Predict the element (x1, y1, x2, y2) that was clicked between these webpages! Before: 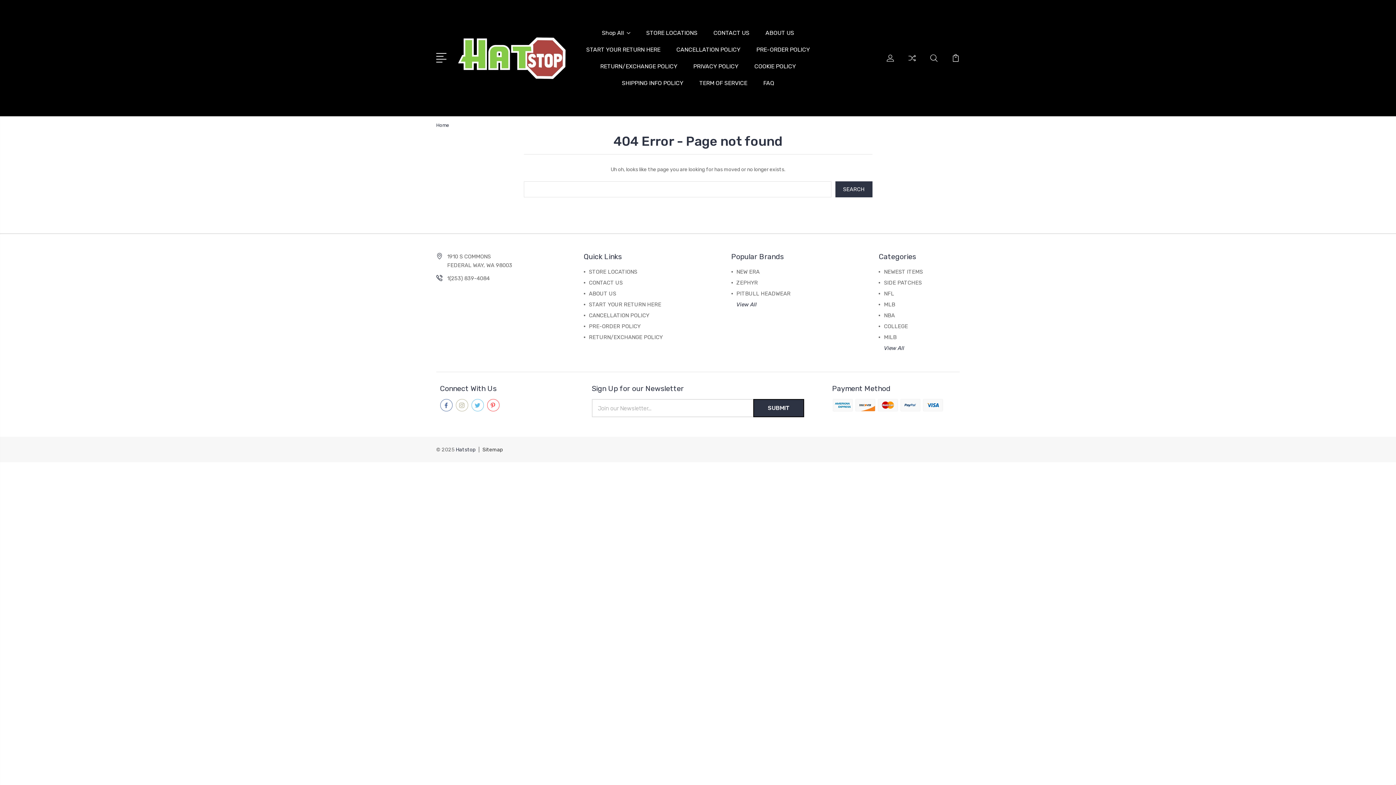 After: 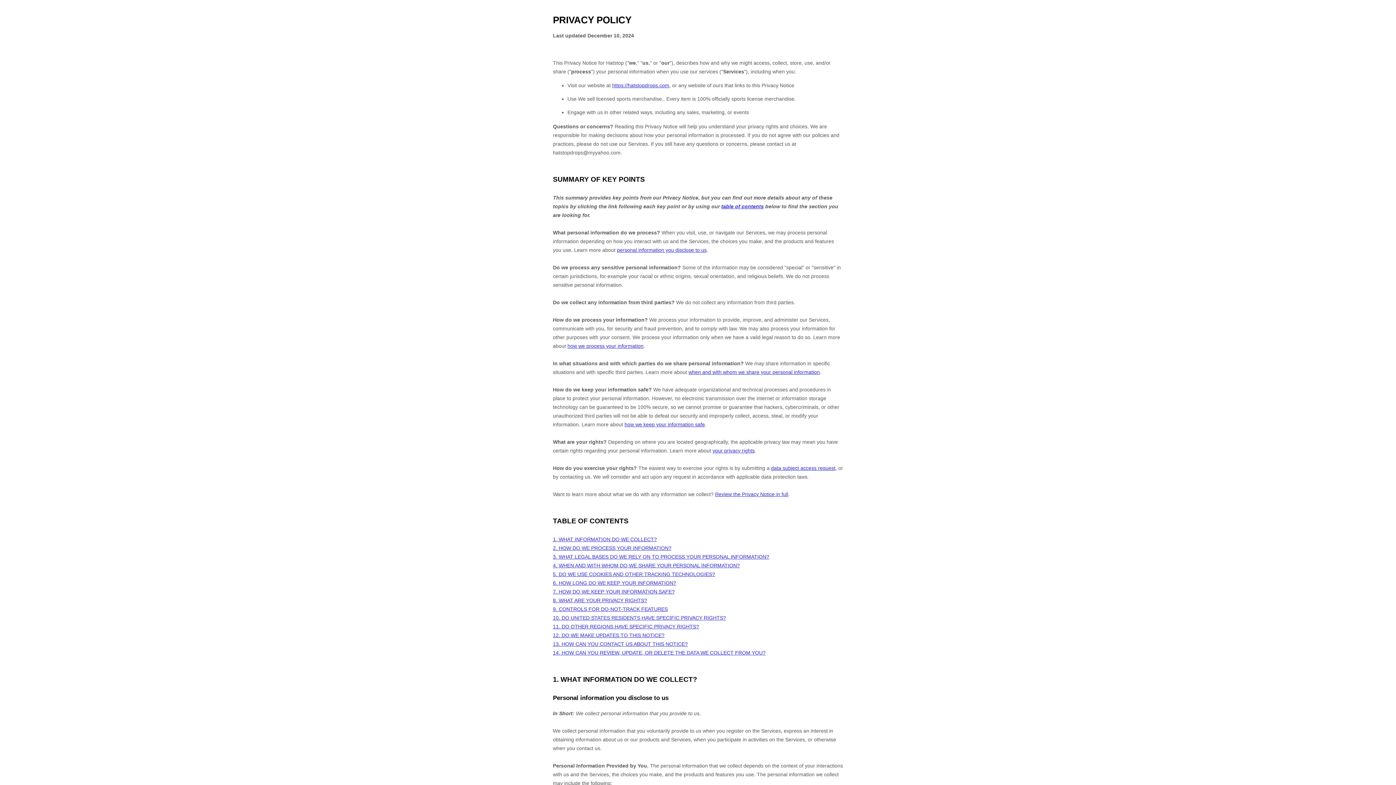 Action: label: PRIVACY POLICY bbox: (693, 62, 738, 79)